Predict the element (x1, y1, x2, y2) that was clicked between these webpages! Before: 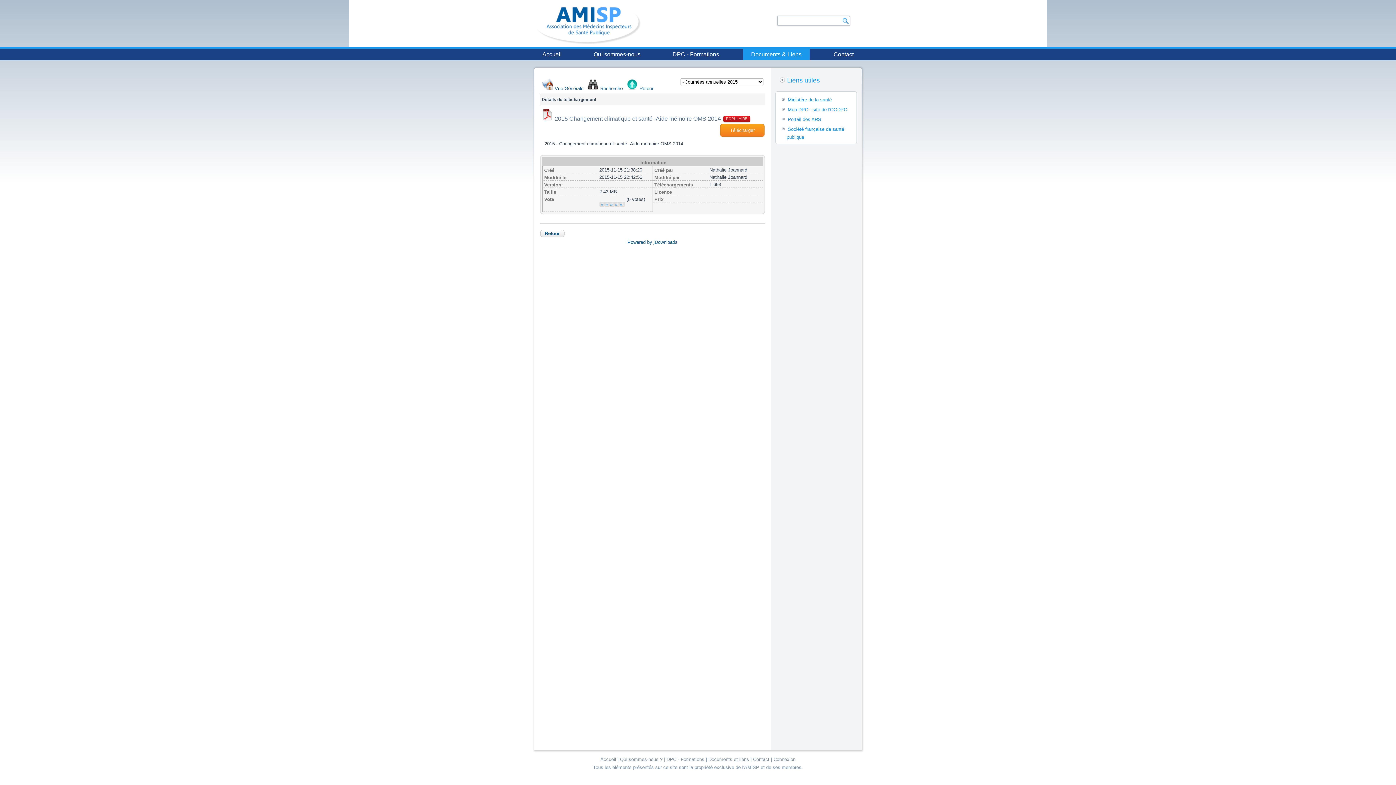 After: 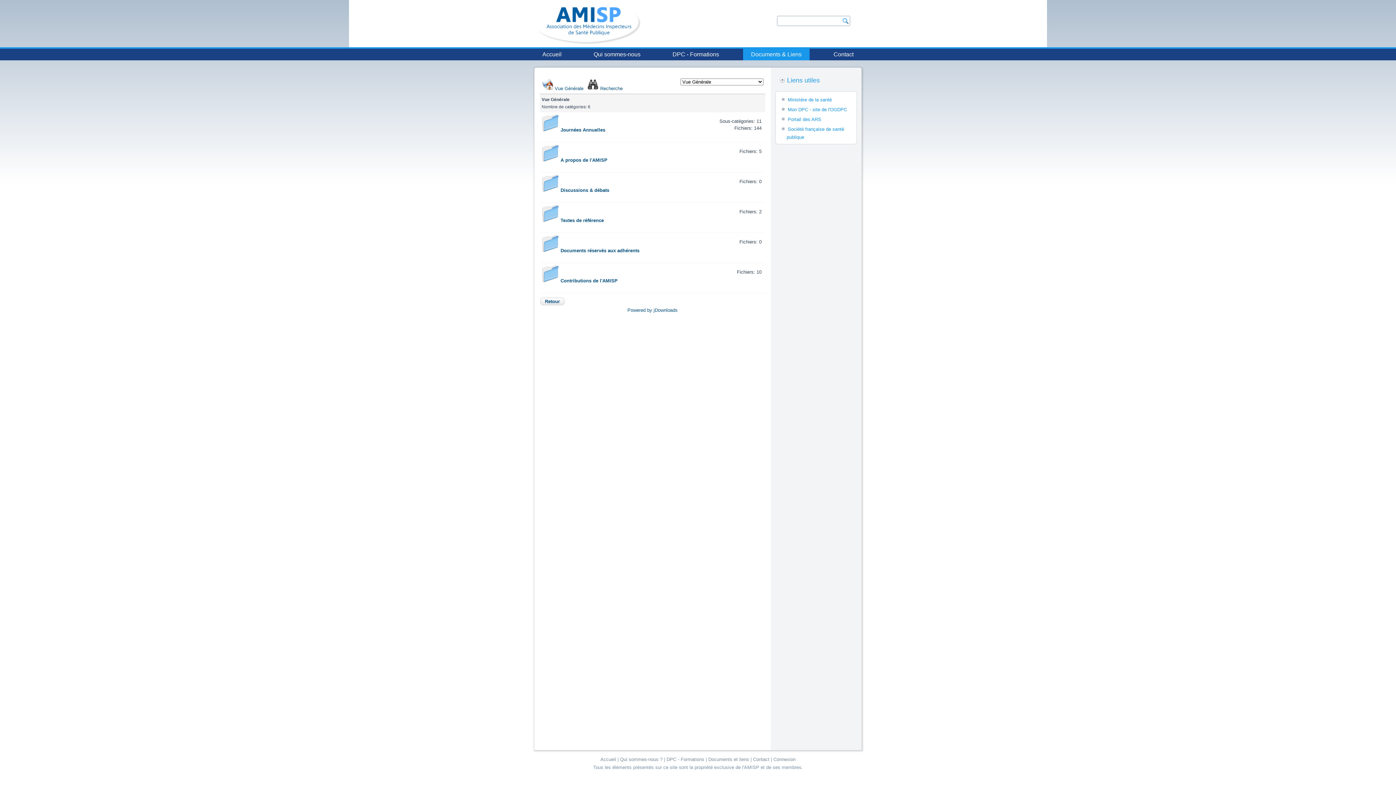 Action: bbox: (743, 48, 809, 60) label: Documents & Liens